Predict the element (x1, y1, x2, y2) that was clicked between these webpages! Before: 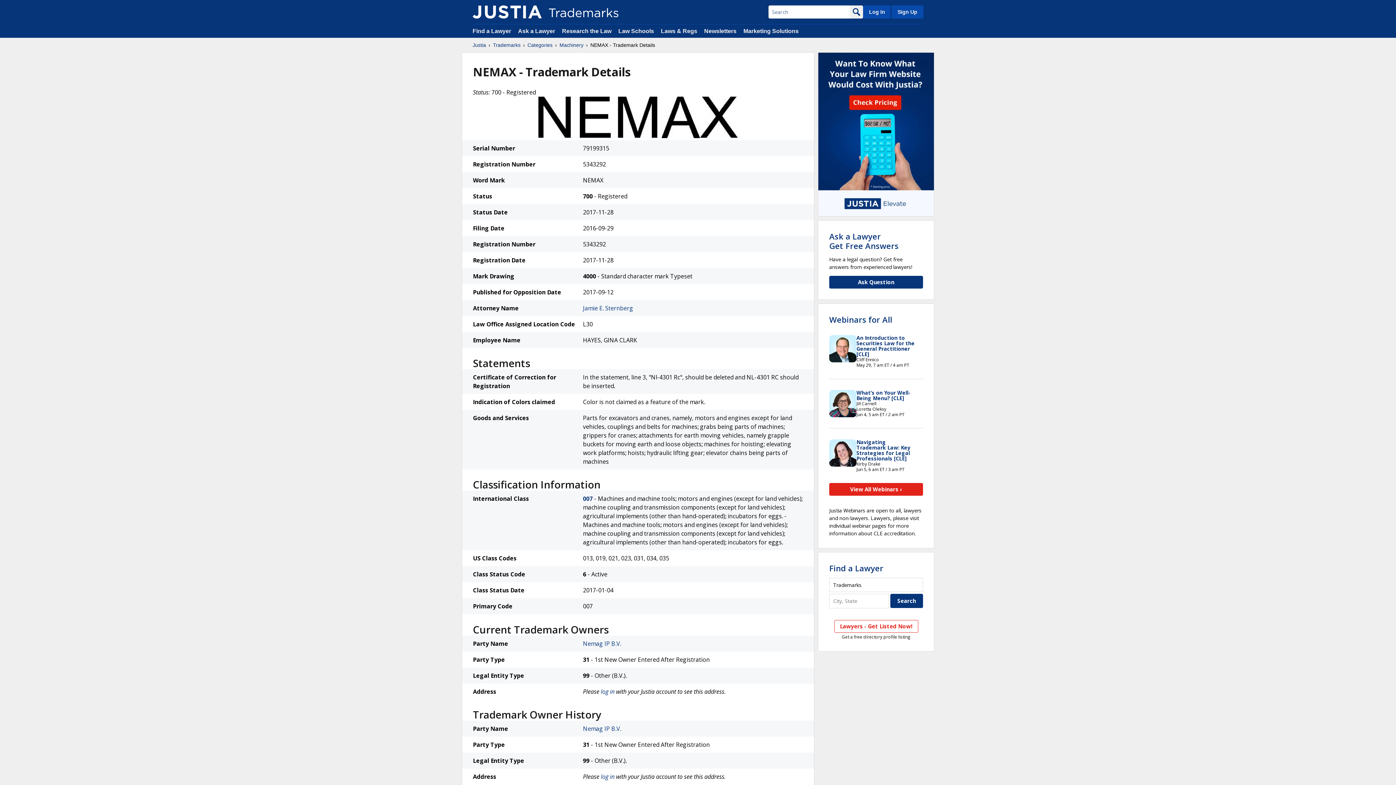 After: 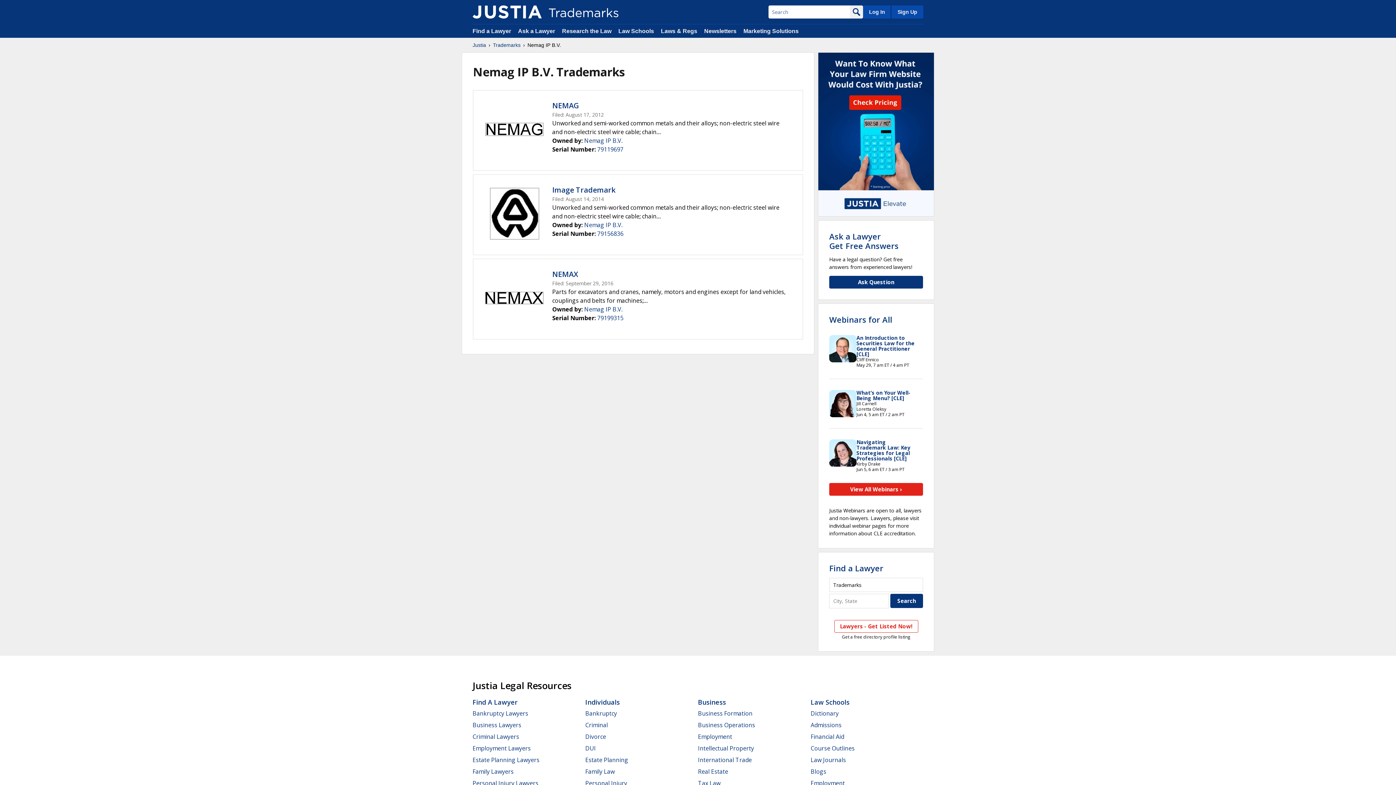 Action: label: Nemag IP B.V. bbox: (583, 725, 621, 733)